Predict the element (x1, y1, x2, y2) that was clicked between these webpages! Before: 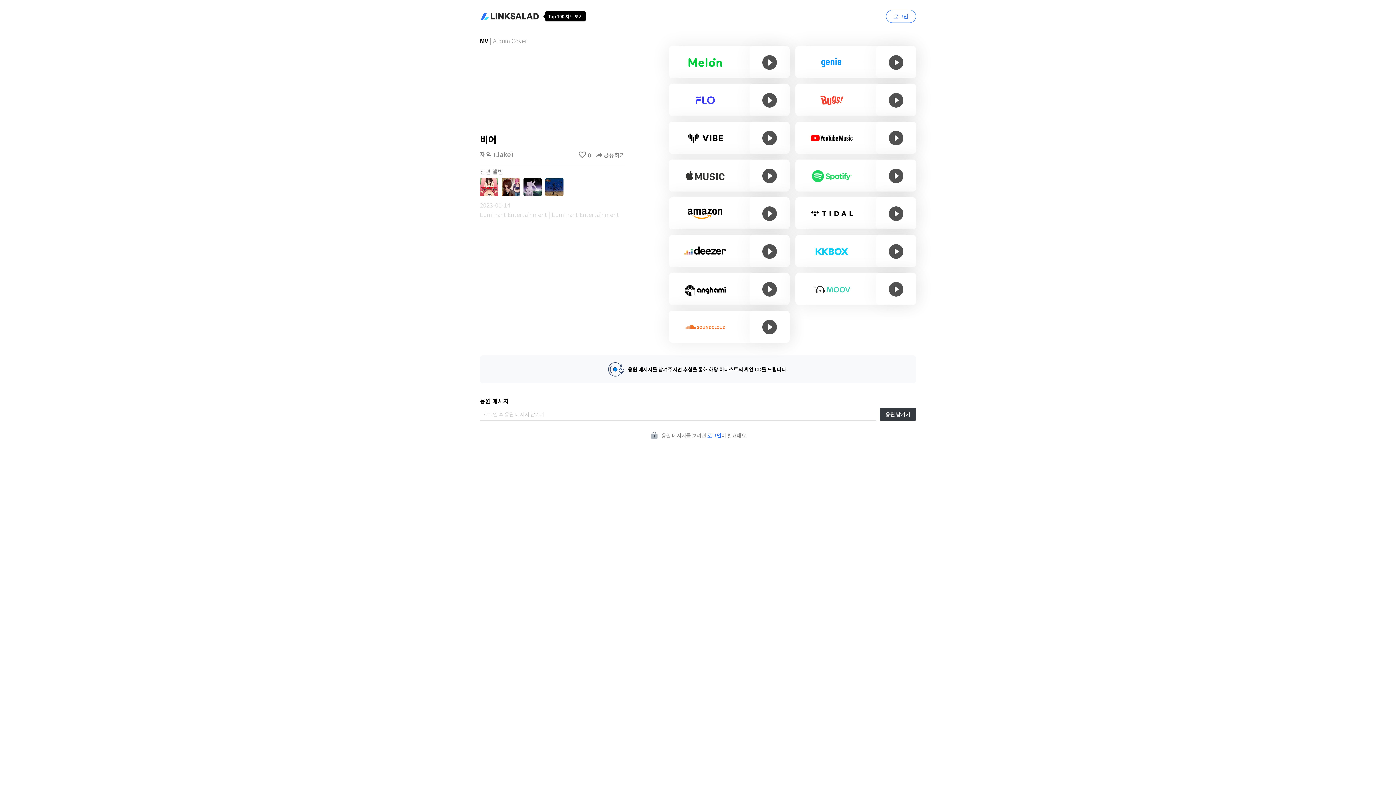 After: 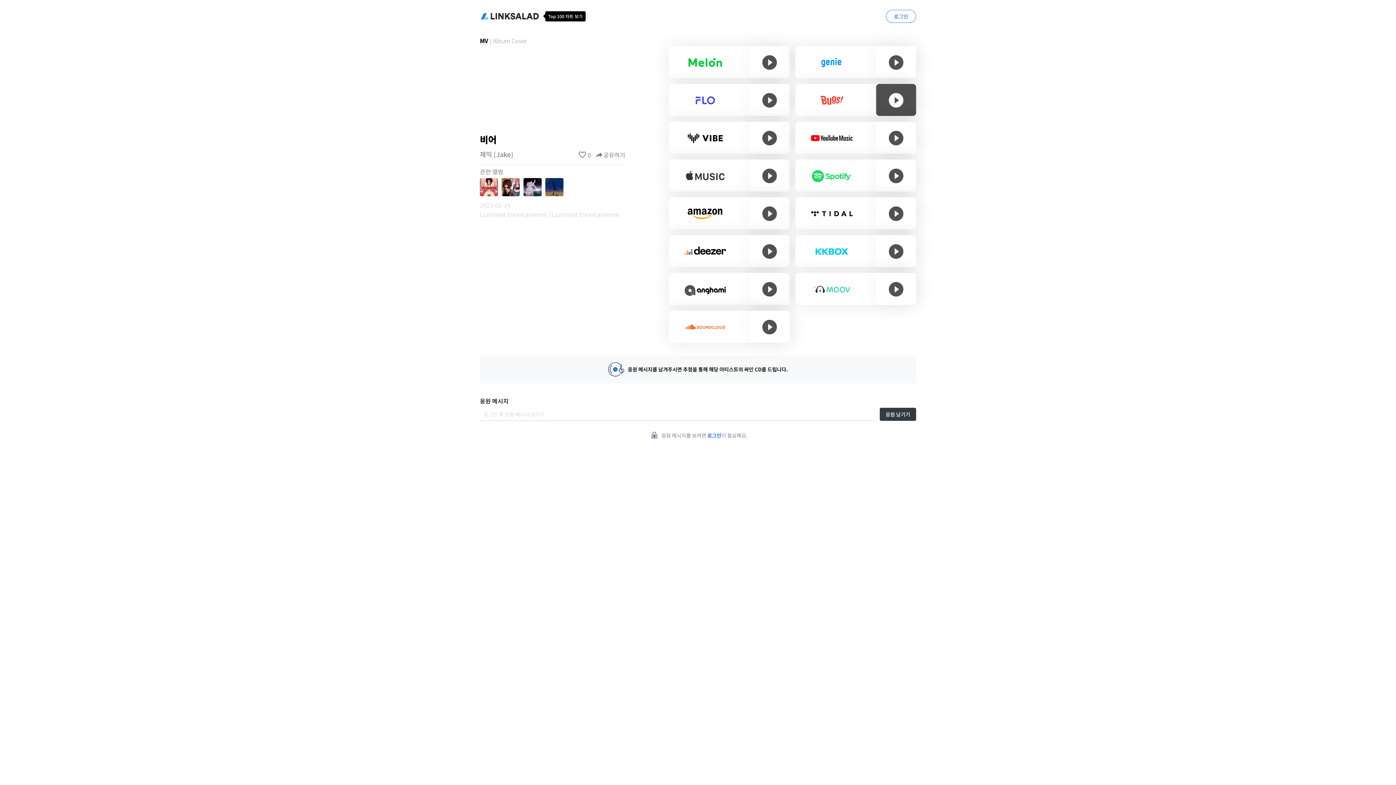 Action: bbox: (876, 84, 916, 116)